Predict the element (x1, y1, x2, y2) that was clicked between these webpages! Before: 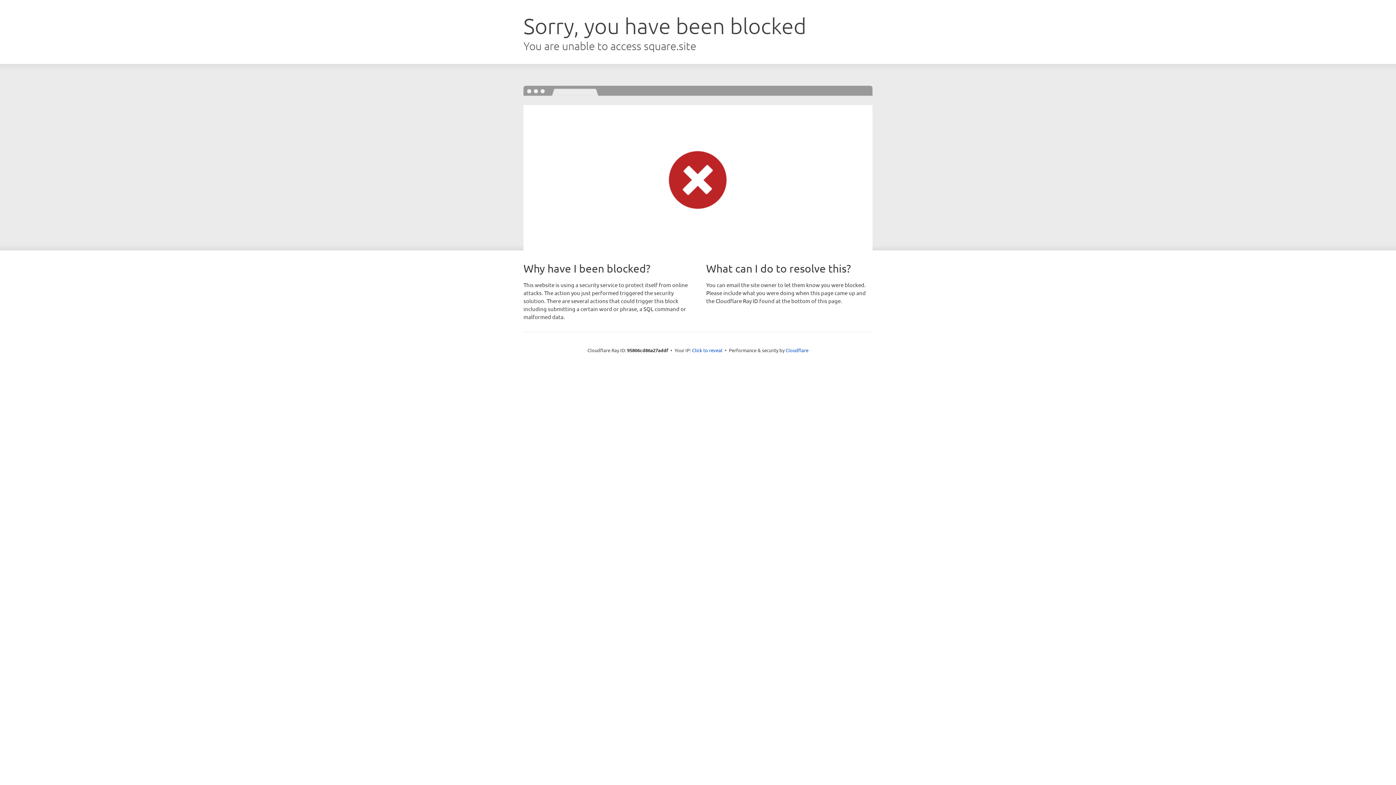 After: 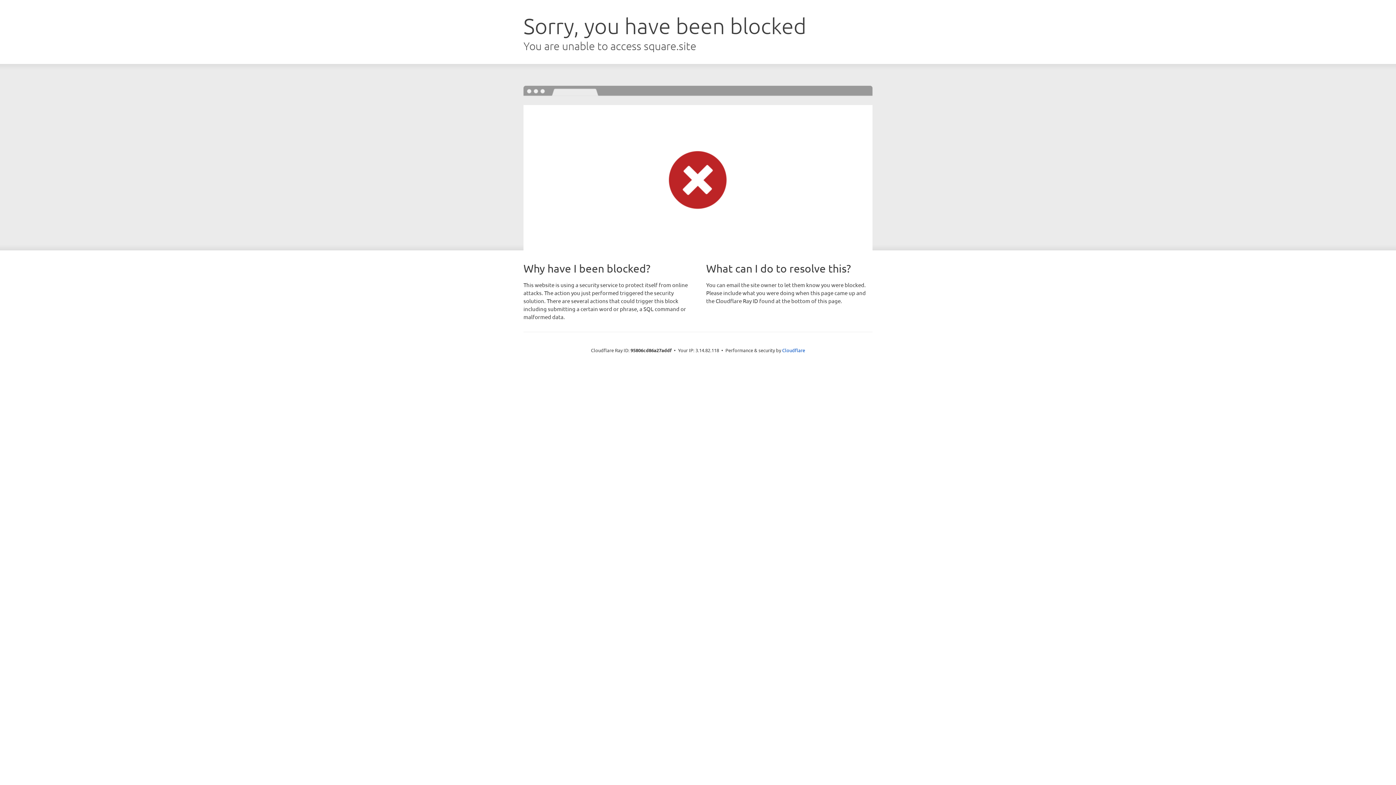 Action: bbox: (692, 346, 722, 353) label: Click to reveal